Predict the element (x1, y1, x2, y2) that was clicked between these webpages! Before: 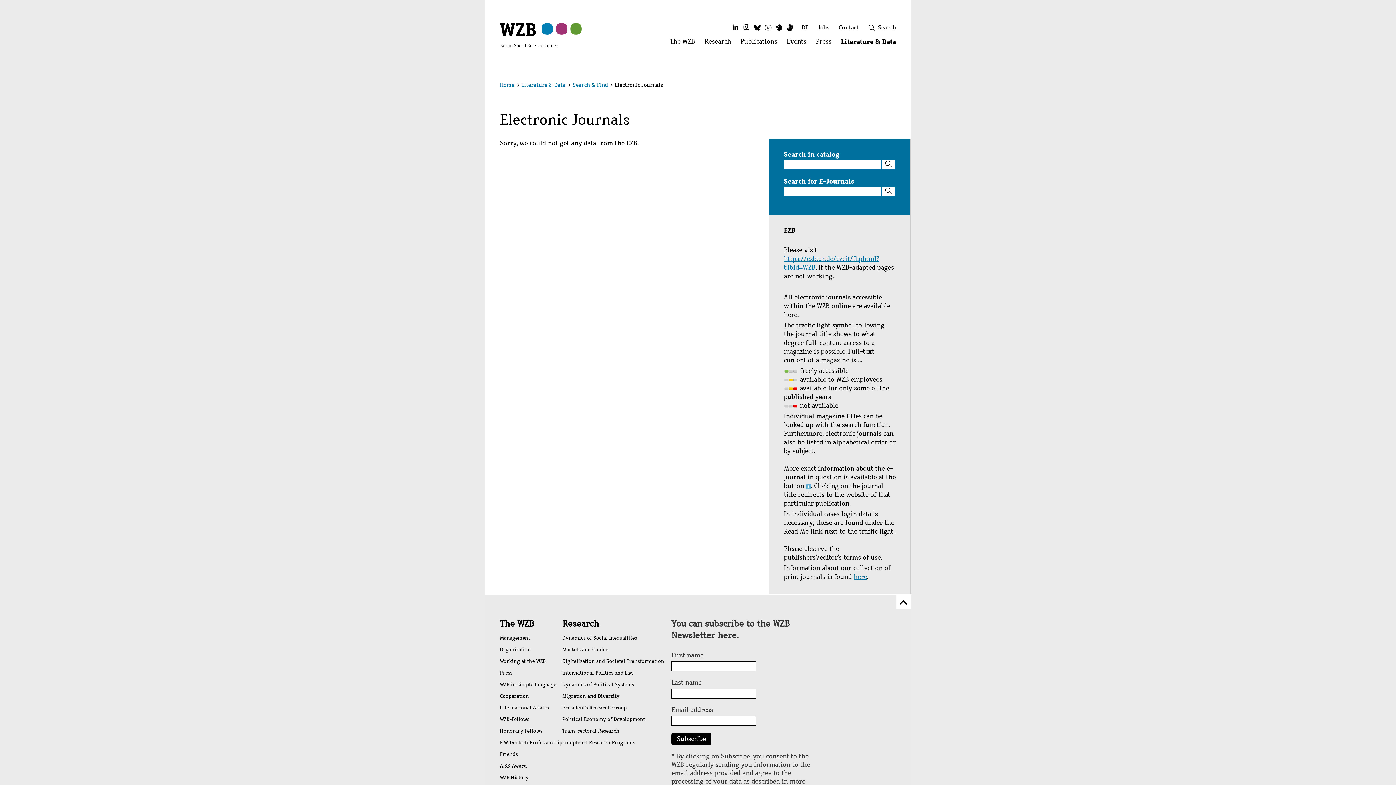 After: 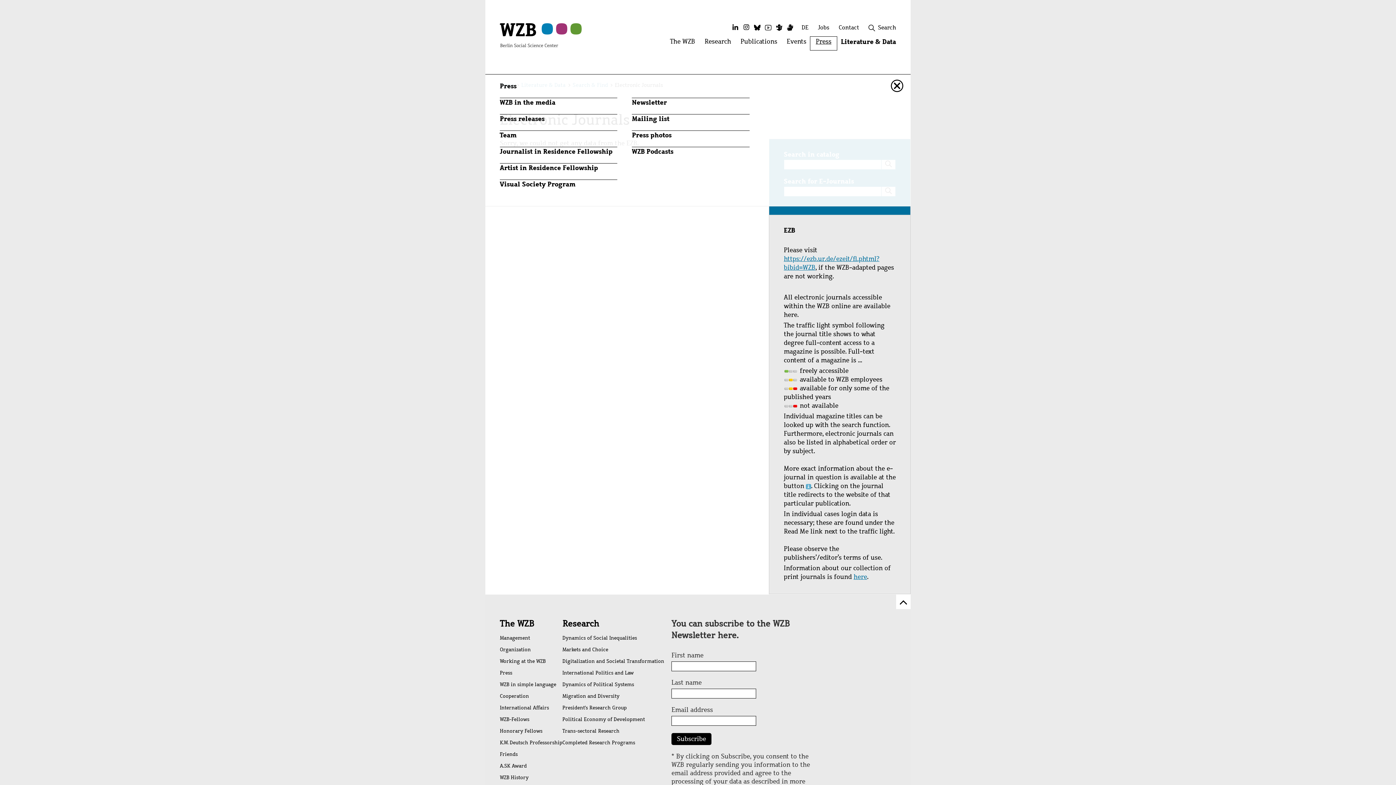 Action: label: Press
Open menu: Press bbox: (811, 37, 836, 49)